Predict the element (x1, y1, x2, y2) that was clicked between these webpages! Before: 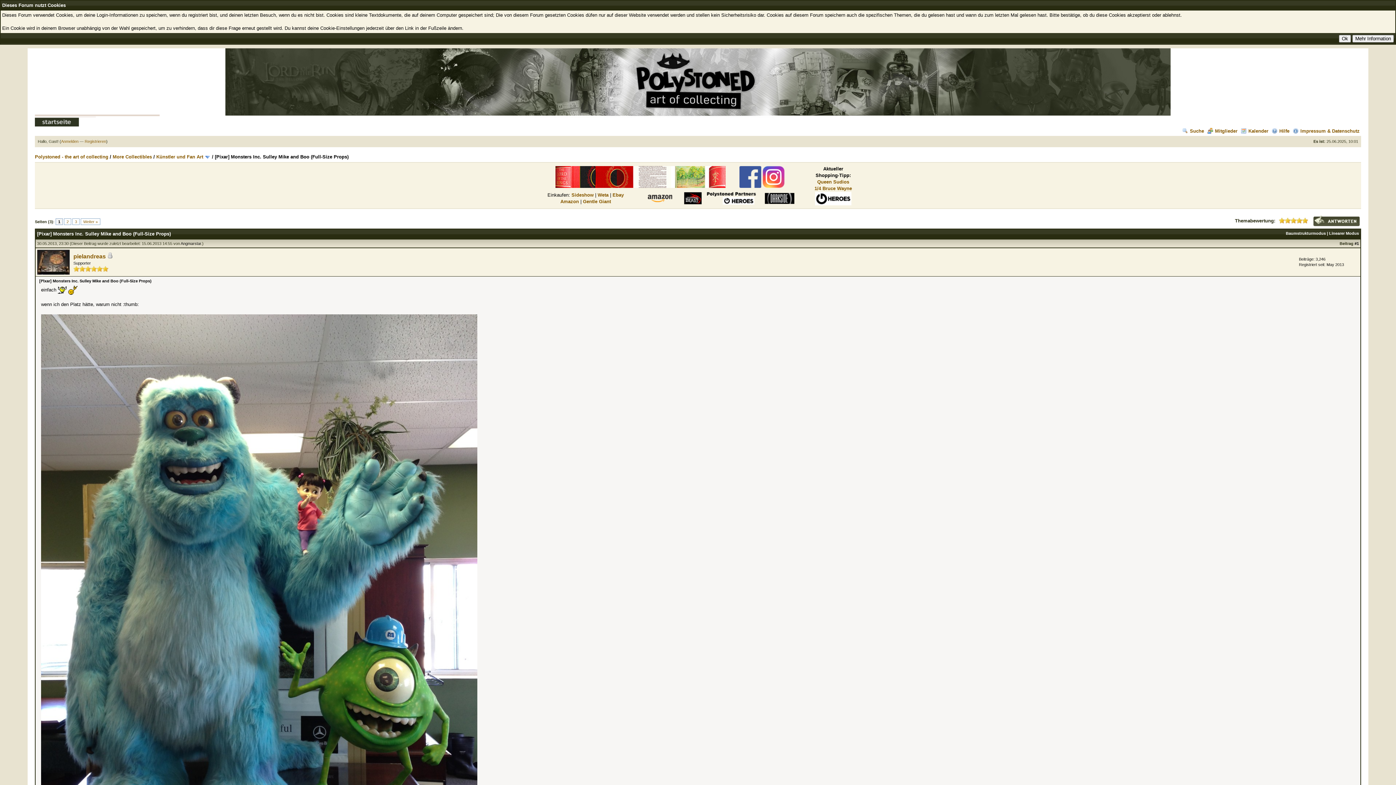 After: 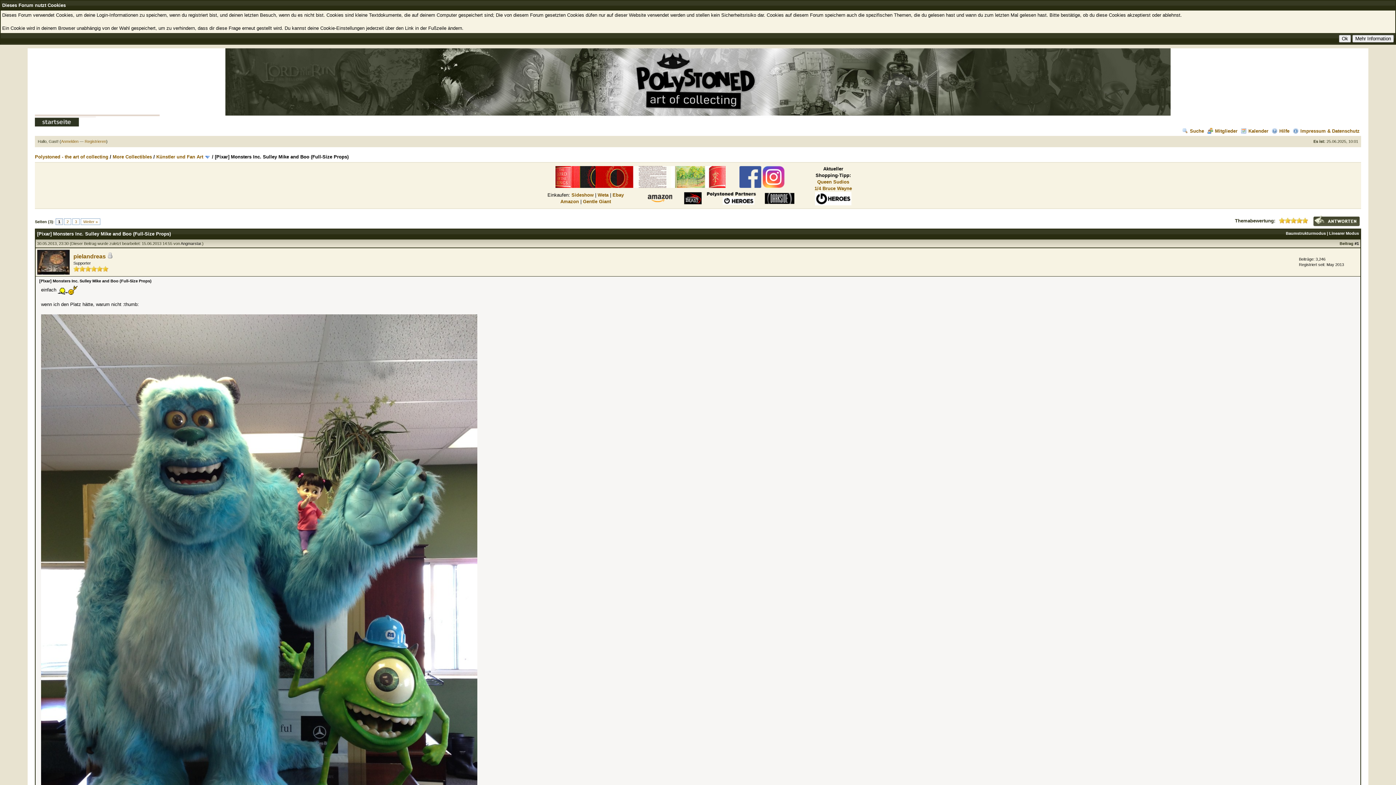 Action: bbox: (762, 183, 784, 189)